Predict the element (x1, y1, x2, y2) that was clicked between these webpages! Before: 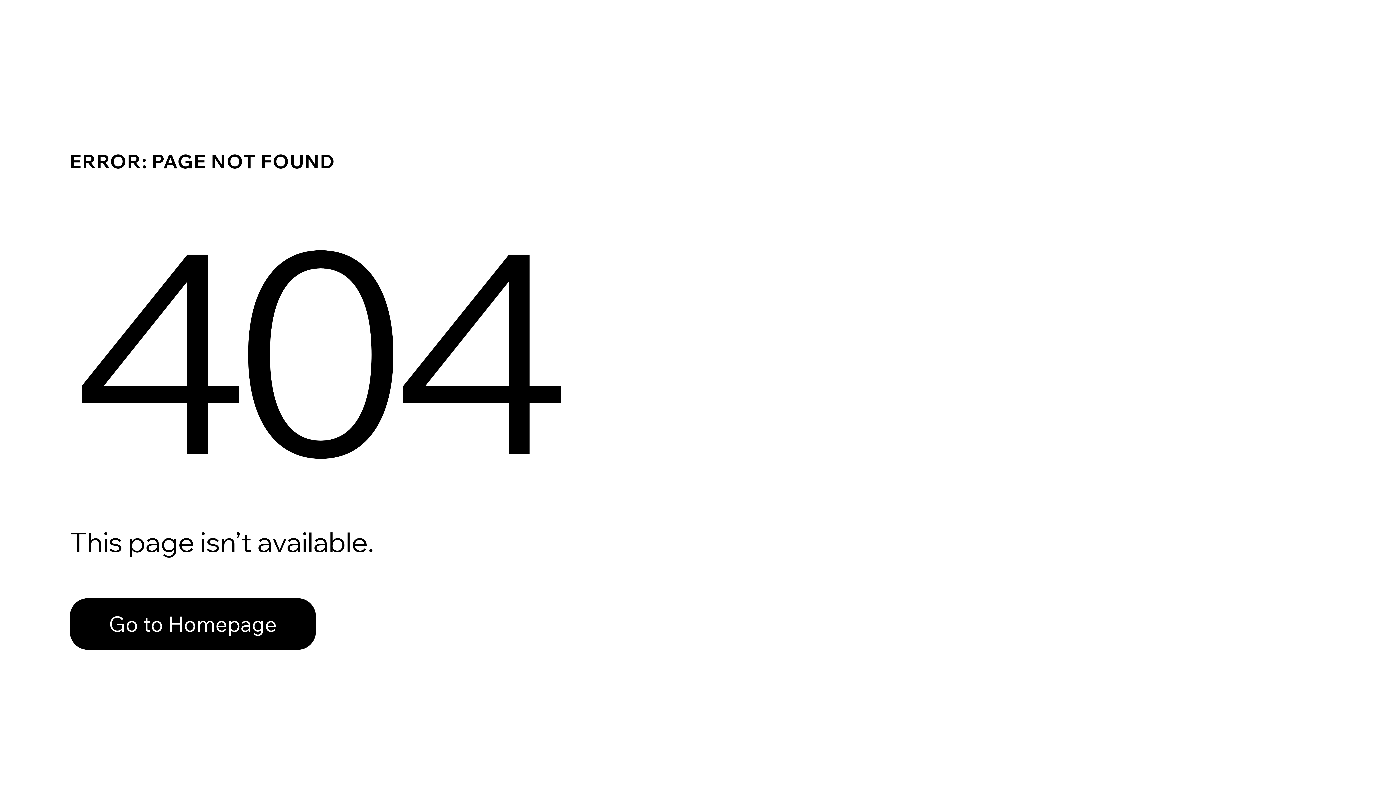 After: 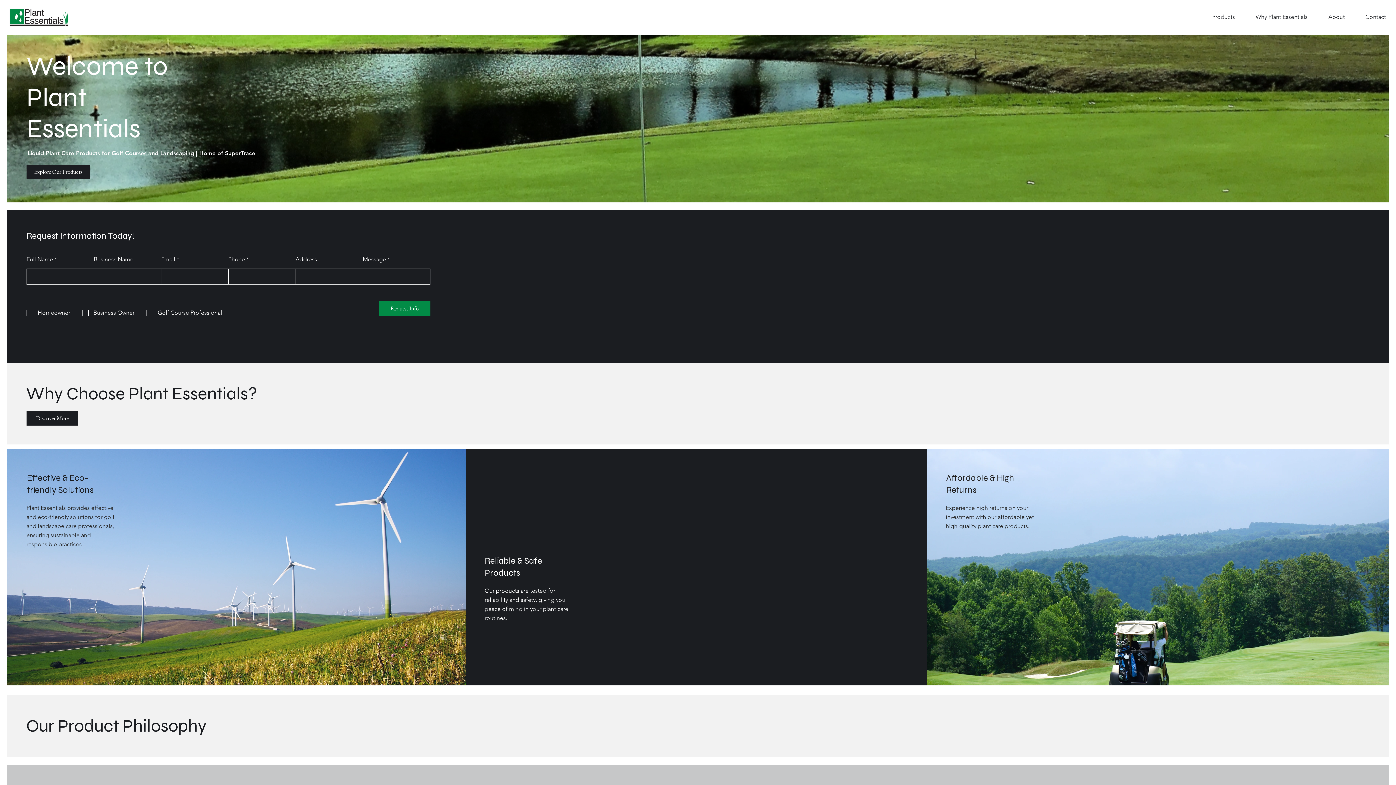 Action: bbox: (69, 582, 768, 659) label: Go to Homepage